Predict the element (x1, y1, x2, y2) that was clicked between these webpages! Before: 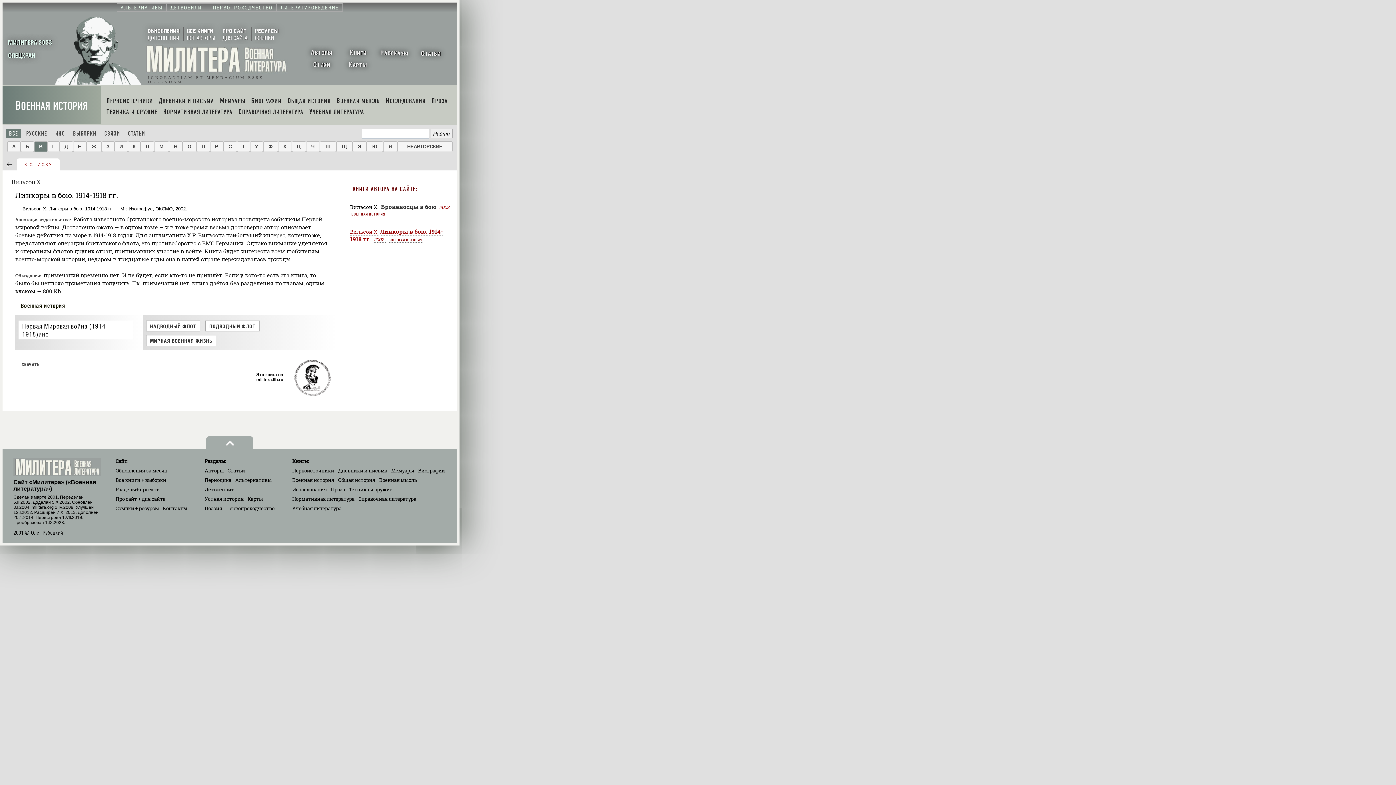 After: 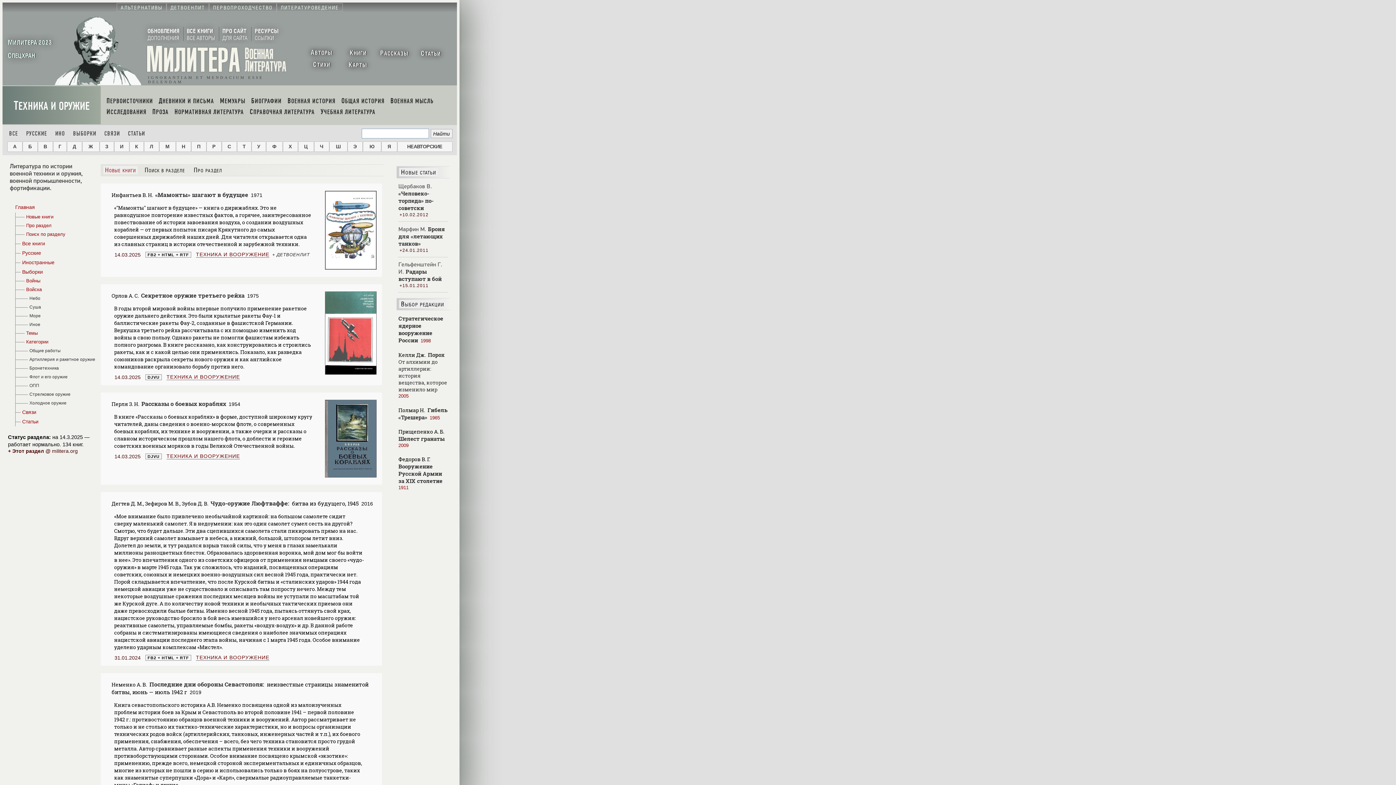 Action: bbox: (104, 108, 159, 115) label: ТЕХНИКА И ОРУЖИЕ